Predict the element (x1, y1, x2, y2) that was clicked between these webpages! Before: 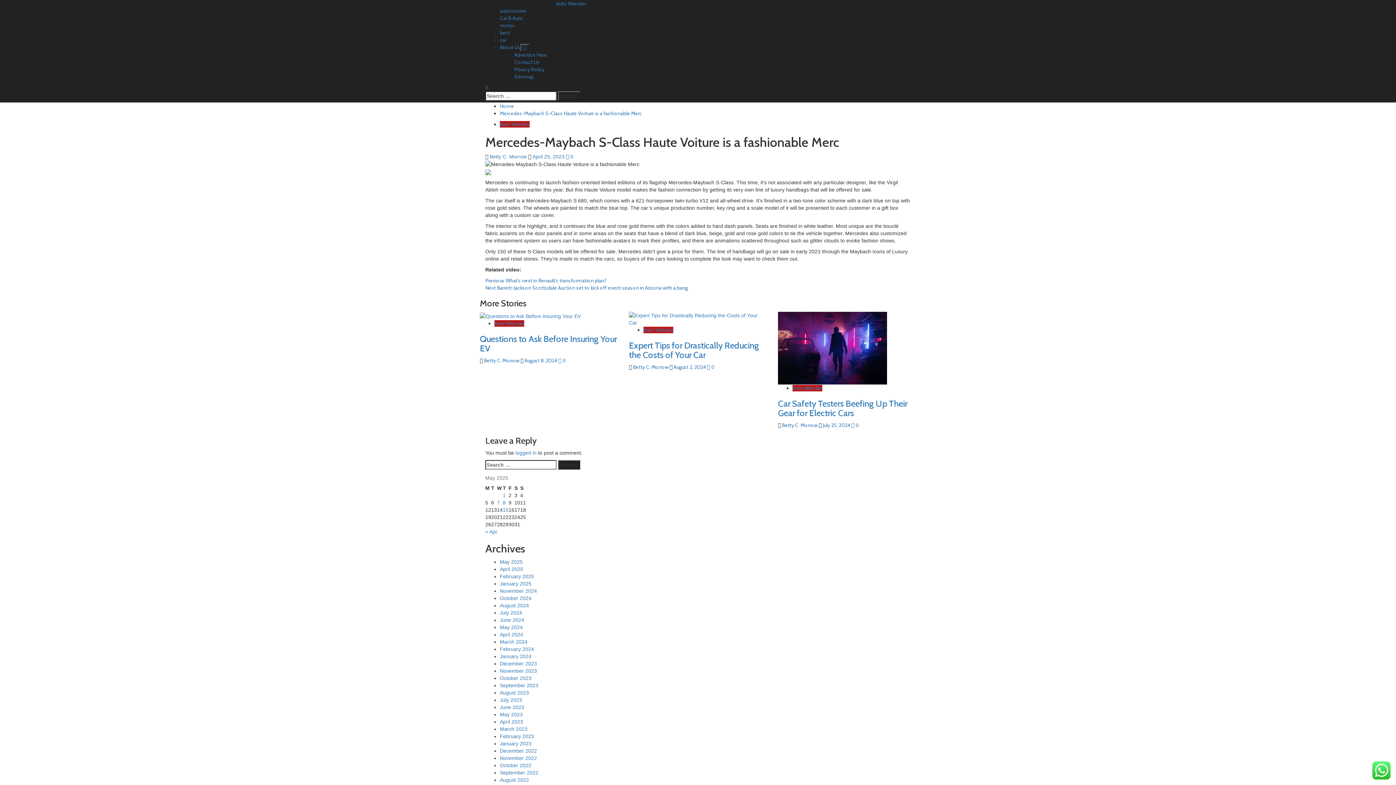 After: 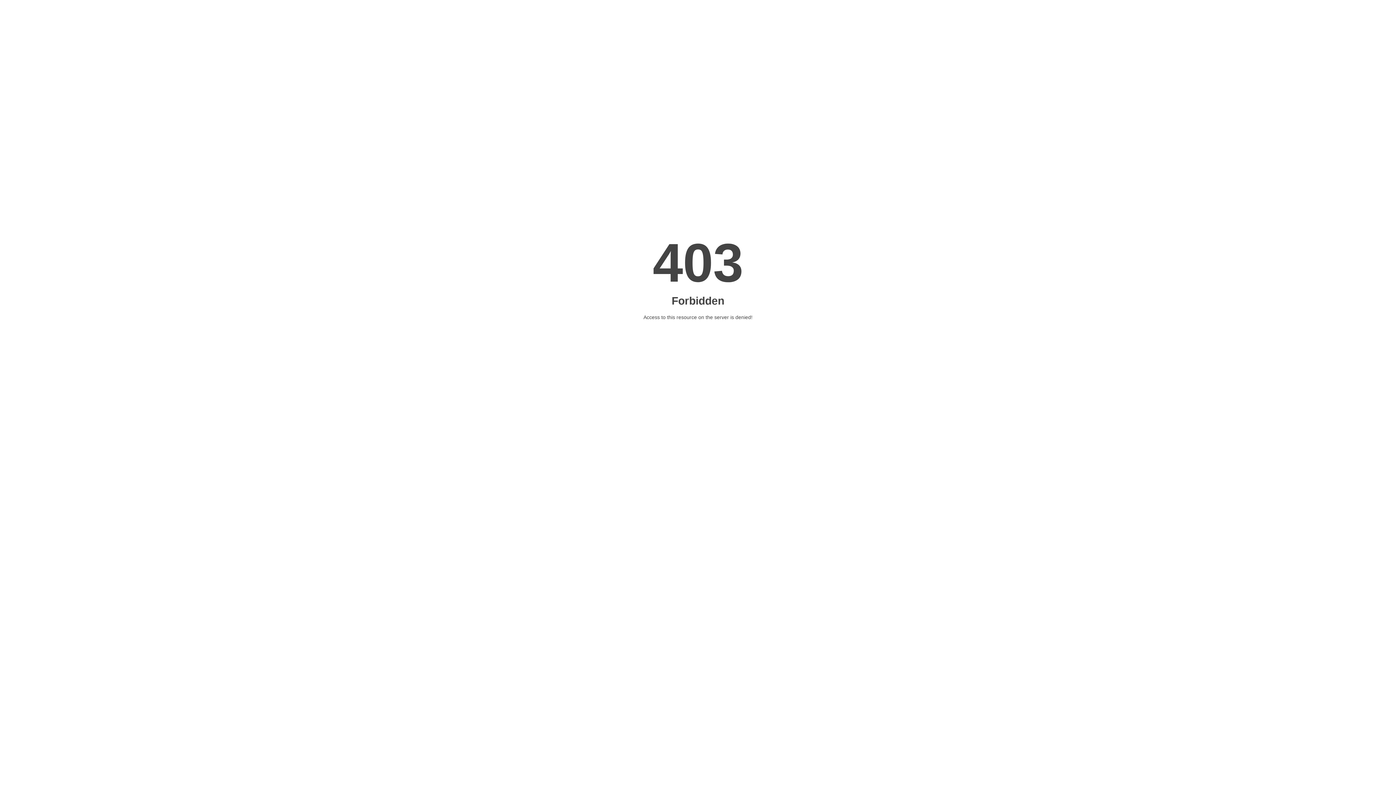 Action: bbox: (485, 277, 606, 284) label: Previous What’s next in Renault’s transformation plan?